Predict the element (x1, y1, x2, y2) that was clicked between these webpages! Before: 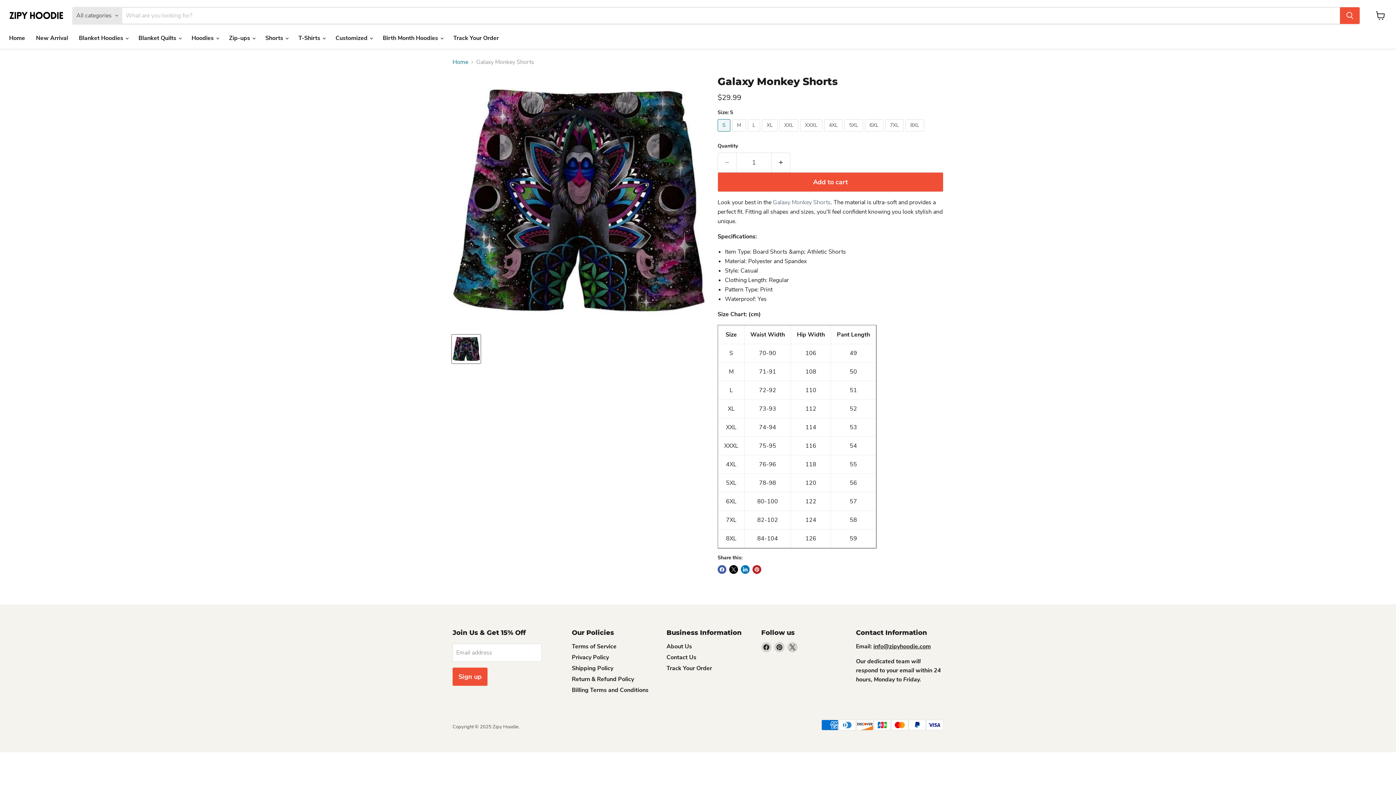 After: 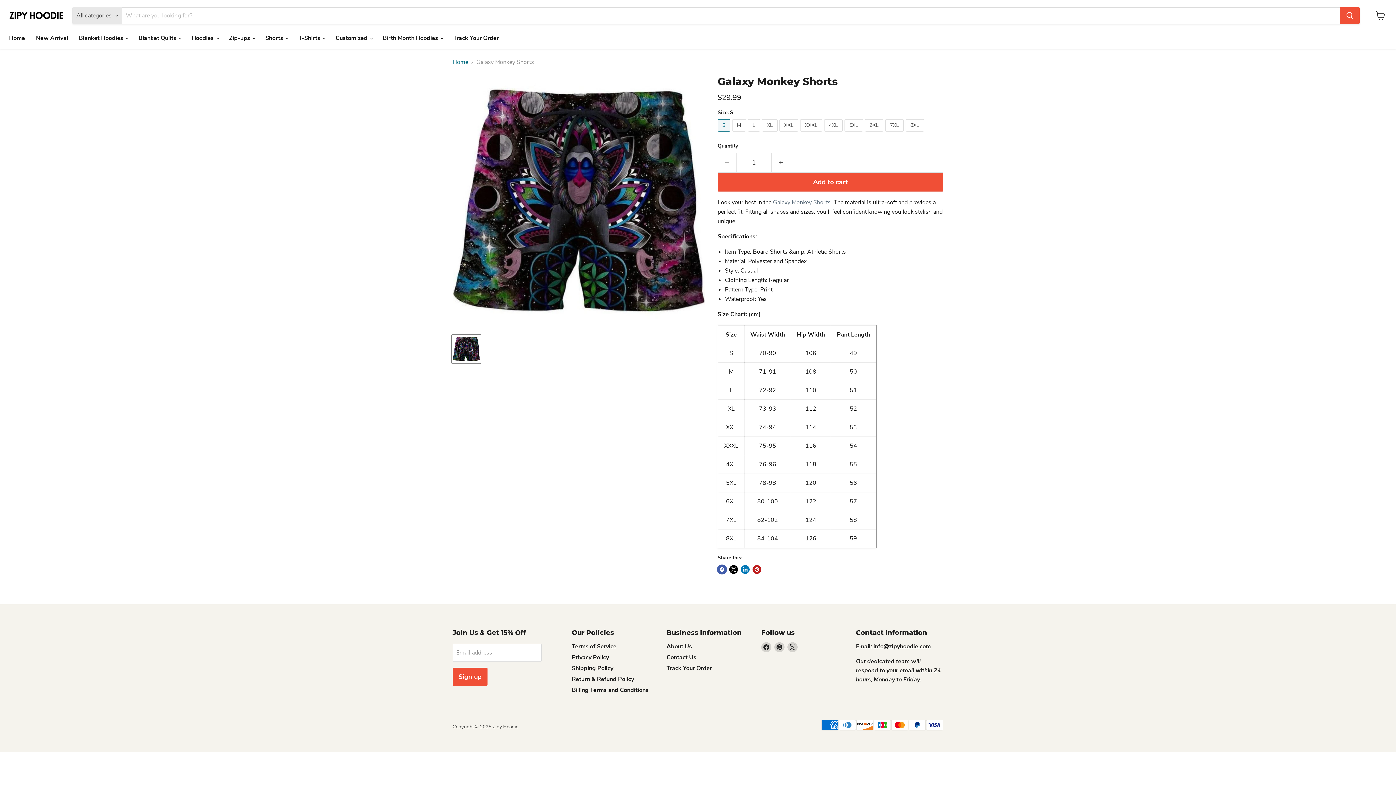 Action: bbox: (717, 565, 726, 574) label: Share on Facebook